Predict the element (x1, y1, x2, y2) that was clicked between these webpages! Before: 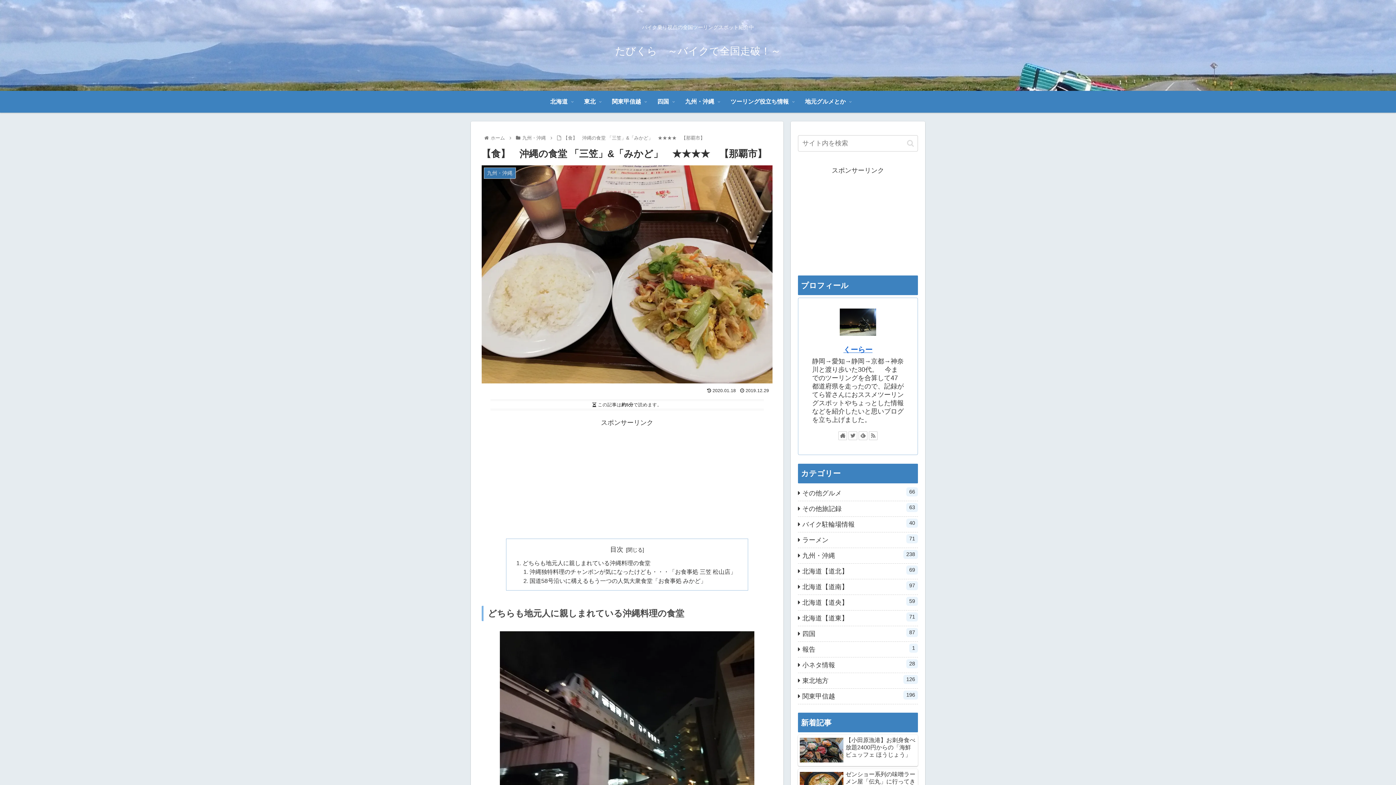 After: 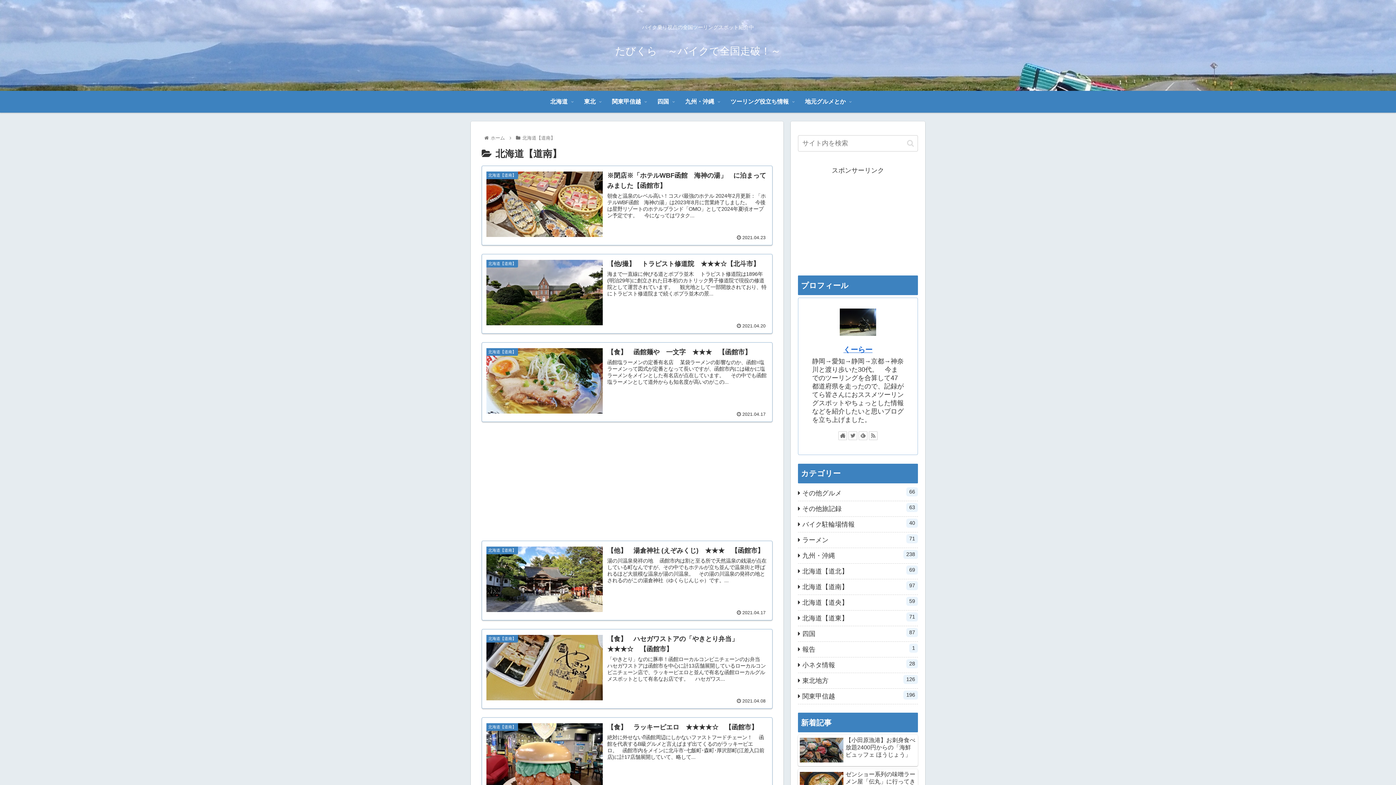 Action: bbox: (798, 488, 918, 504) label: 北海道【道南】
97